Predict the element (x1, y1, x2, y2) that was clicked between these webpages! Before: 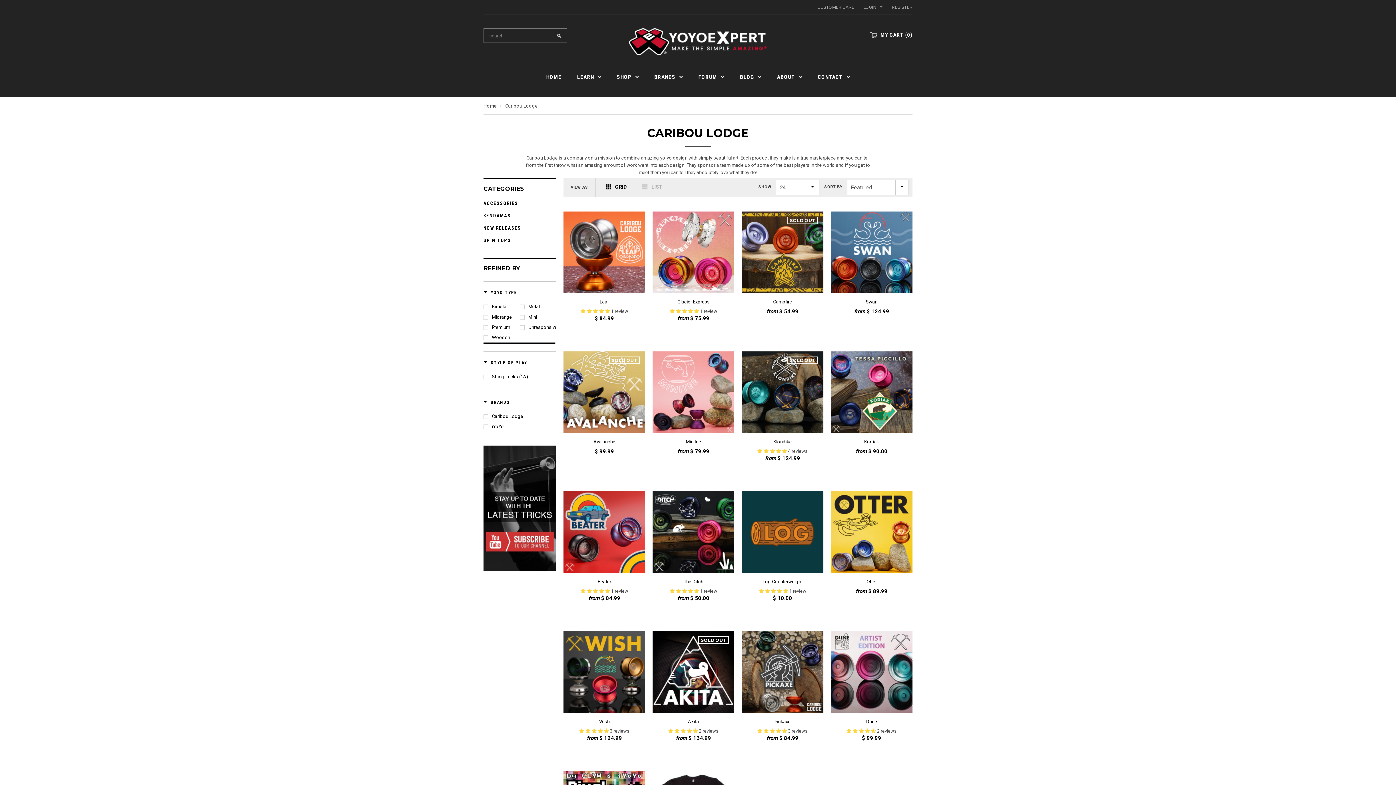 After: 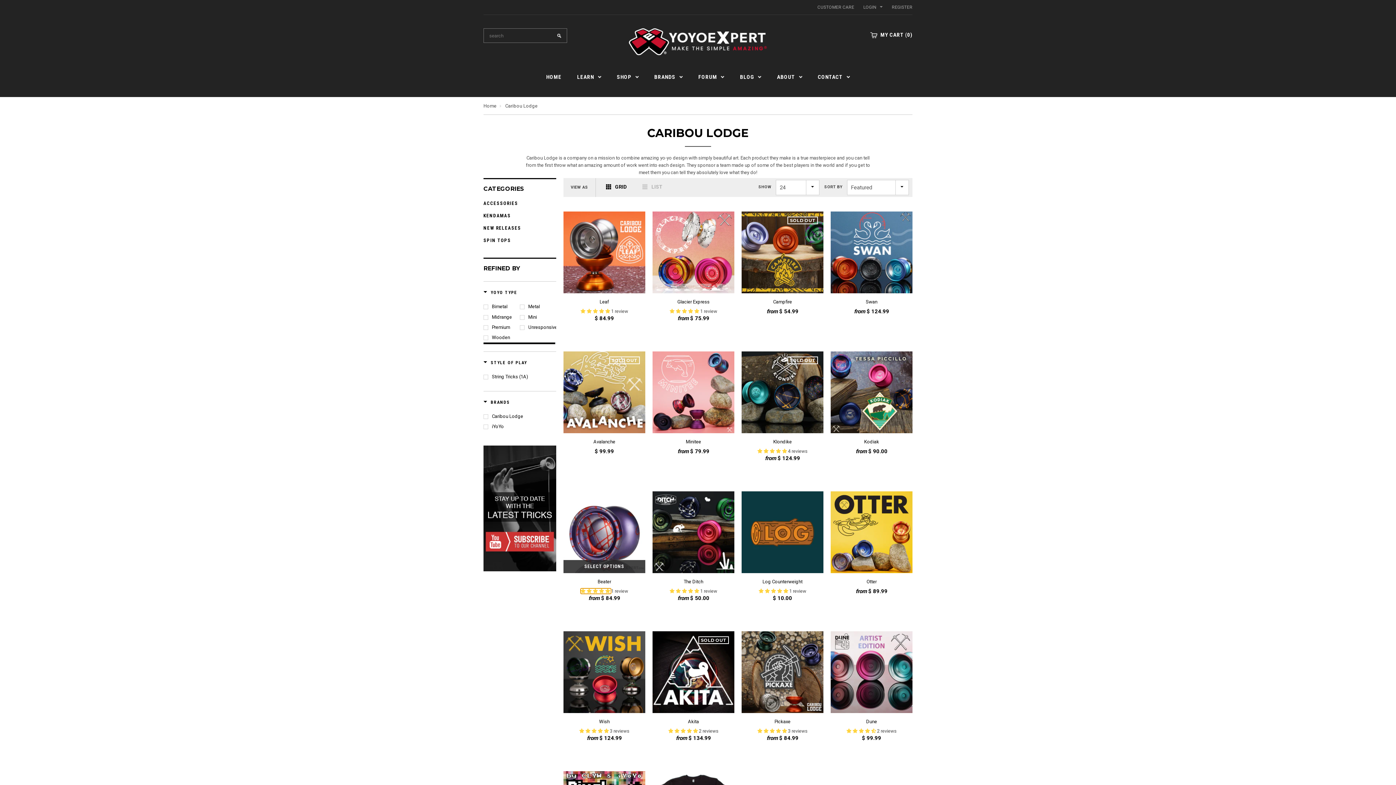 Action: label: 5.00 stars bbox: (580, 588, 611, 594)